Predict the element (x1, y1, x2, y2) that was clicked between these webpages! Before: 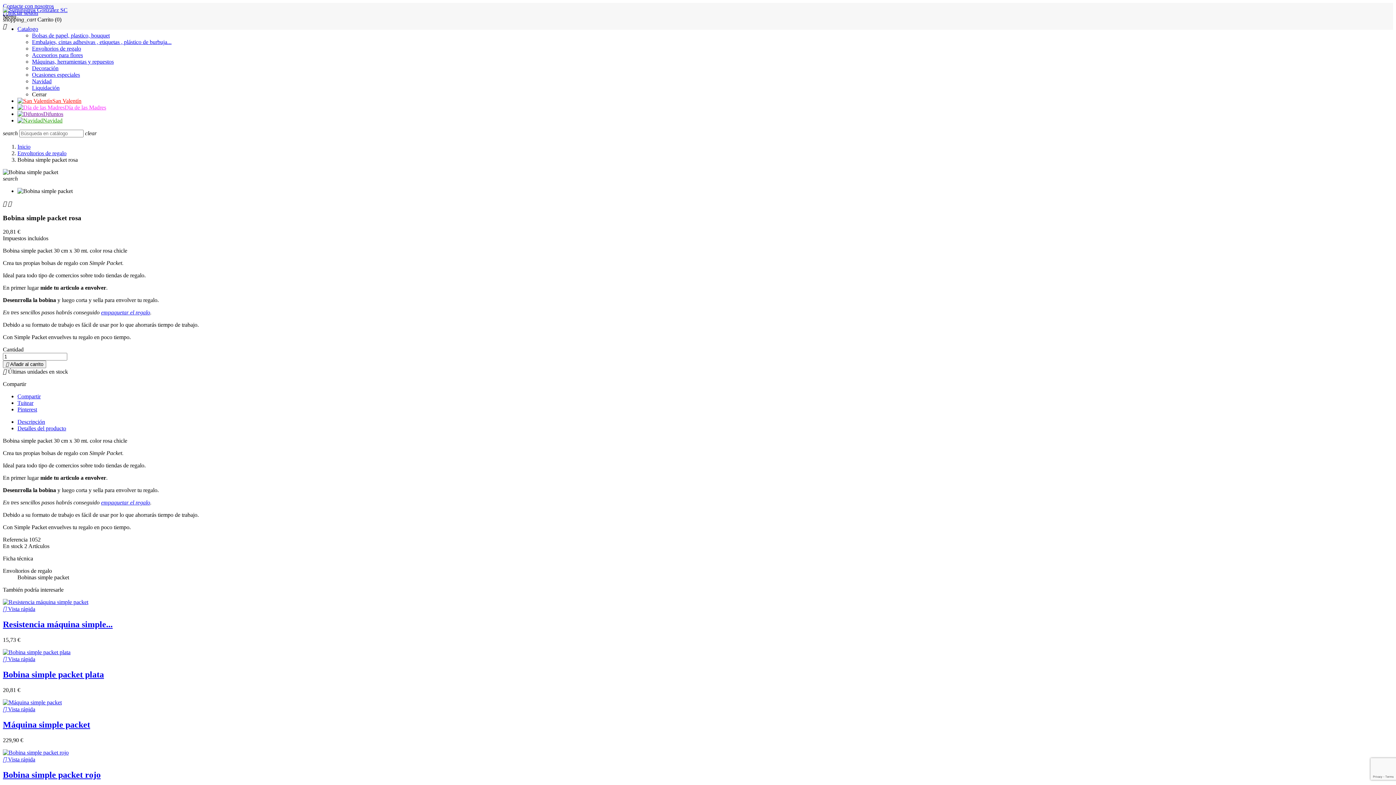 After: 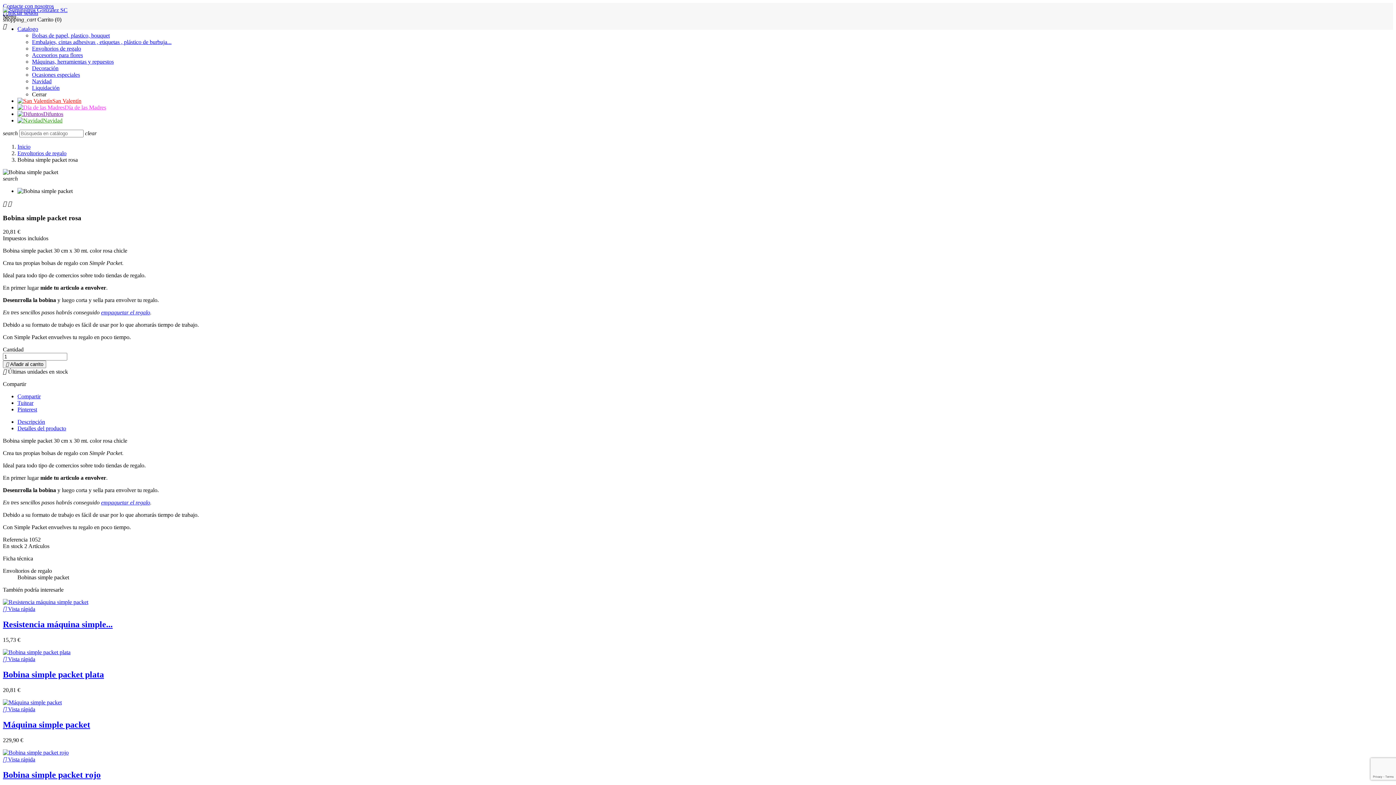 Action: label: empaquetar el regalo bbox: (101, 499, 150, 505)